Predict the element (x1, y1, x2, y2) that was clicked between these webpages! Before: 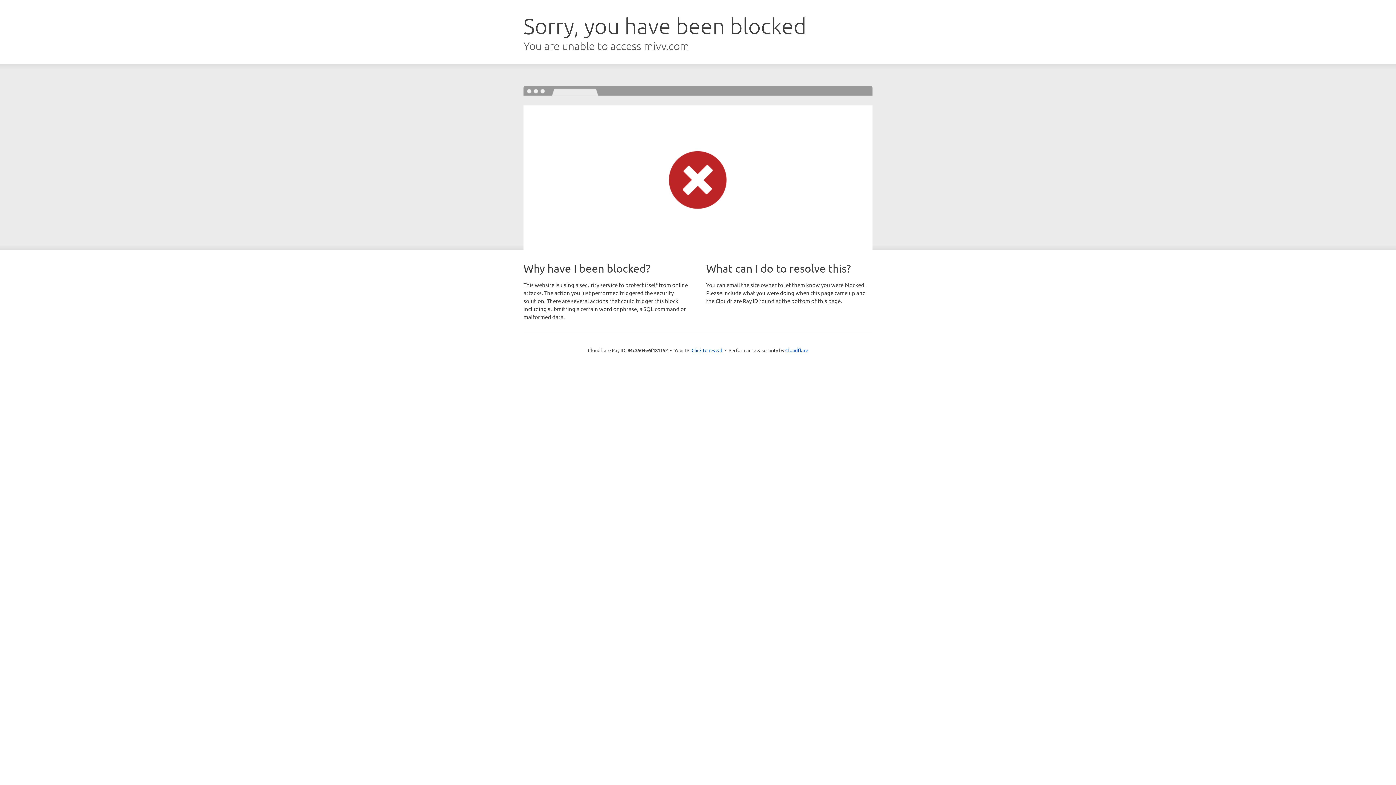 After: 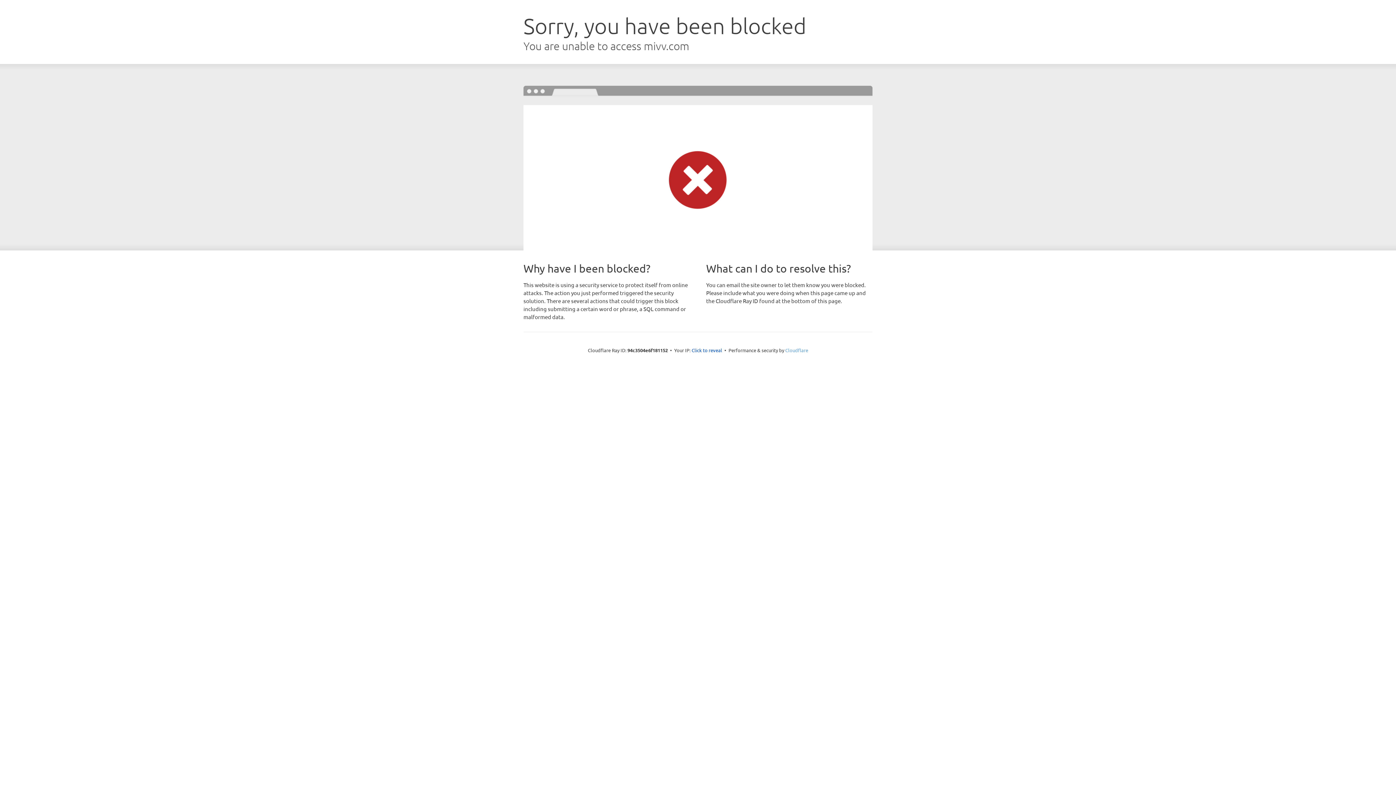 Action: bbox: (785, 347, 808, 353) label: Cloudflare